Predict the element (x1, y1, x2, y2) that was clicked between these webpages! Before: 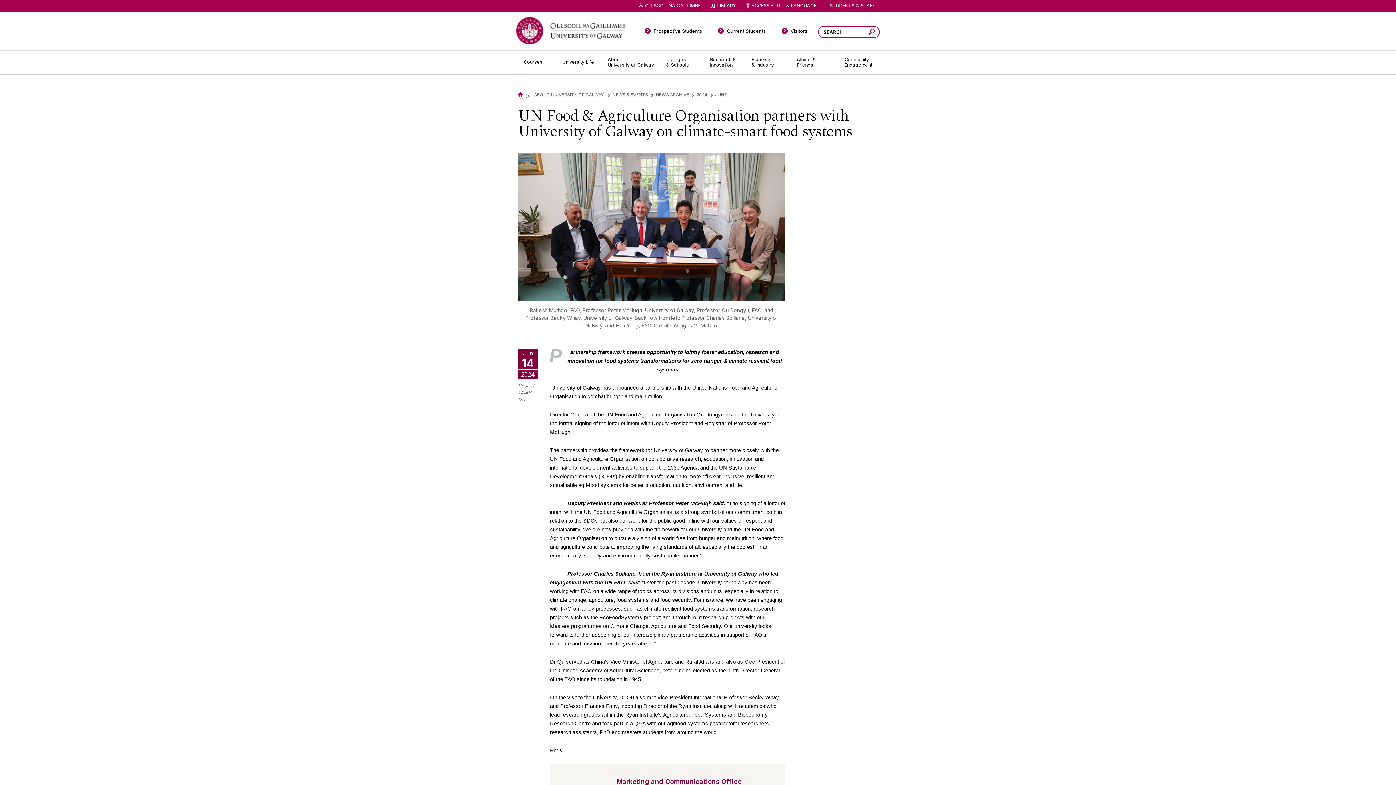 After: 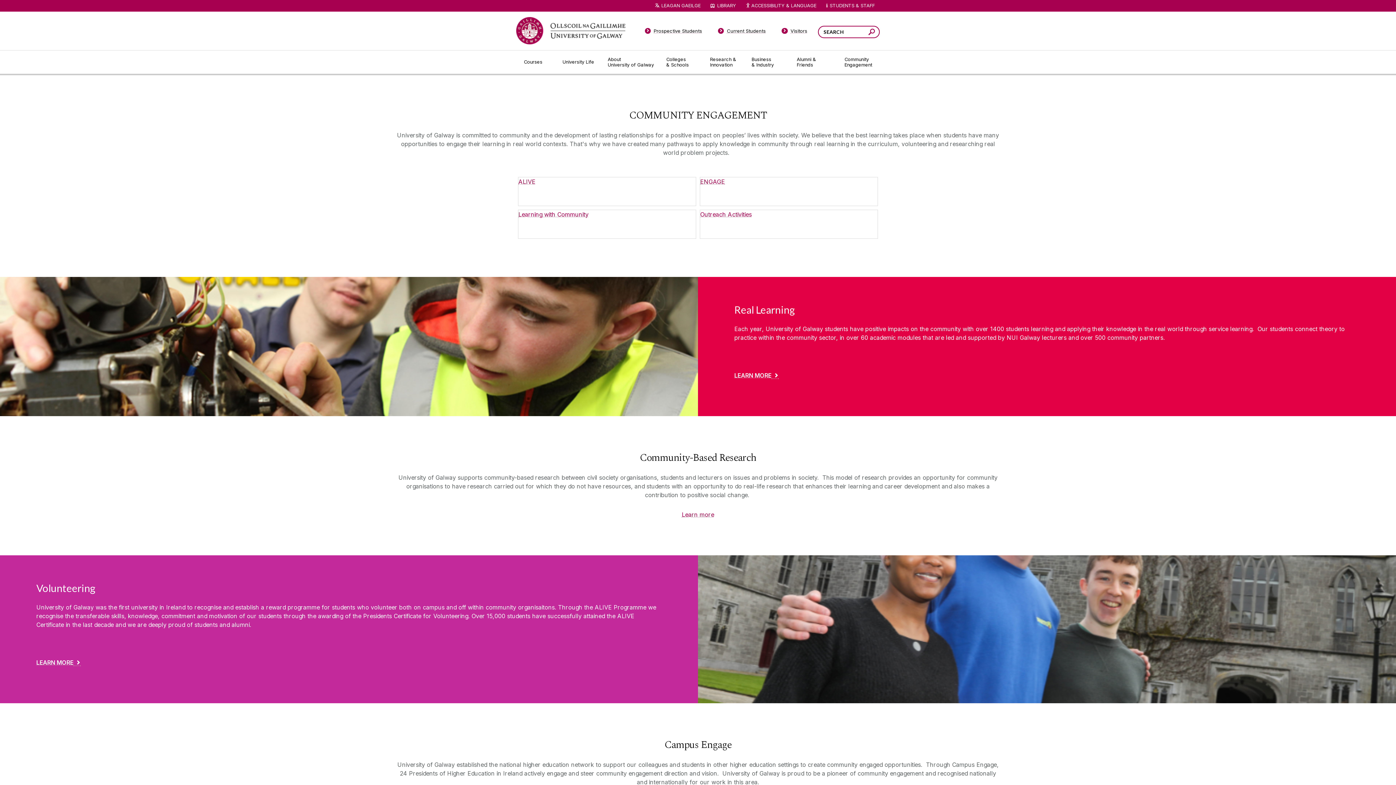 Action: bbox: (838, 50, 878, 73) label: Community Engagement